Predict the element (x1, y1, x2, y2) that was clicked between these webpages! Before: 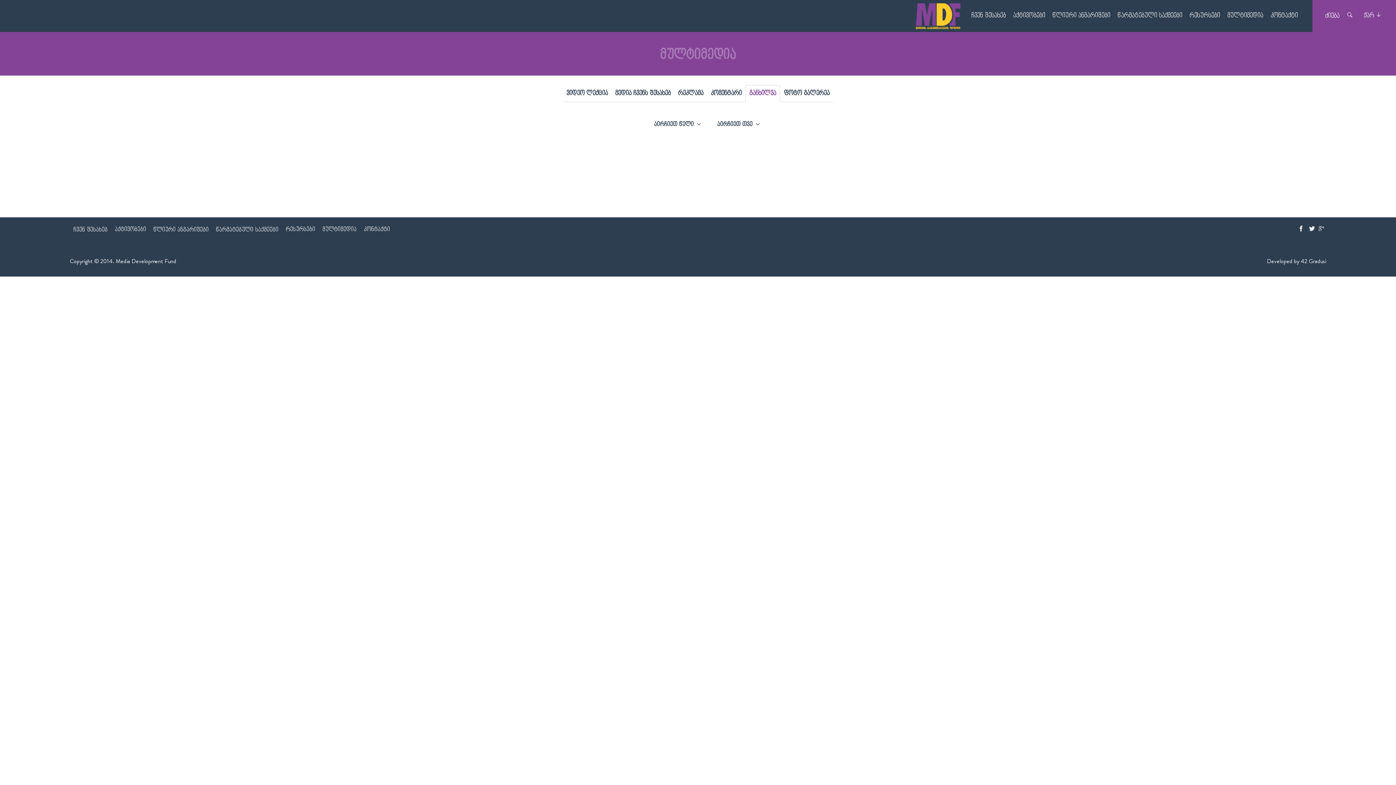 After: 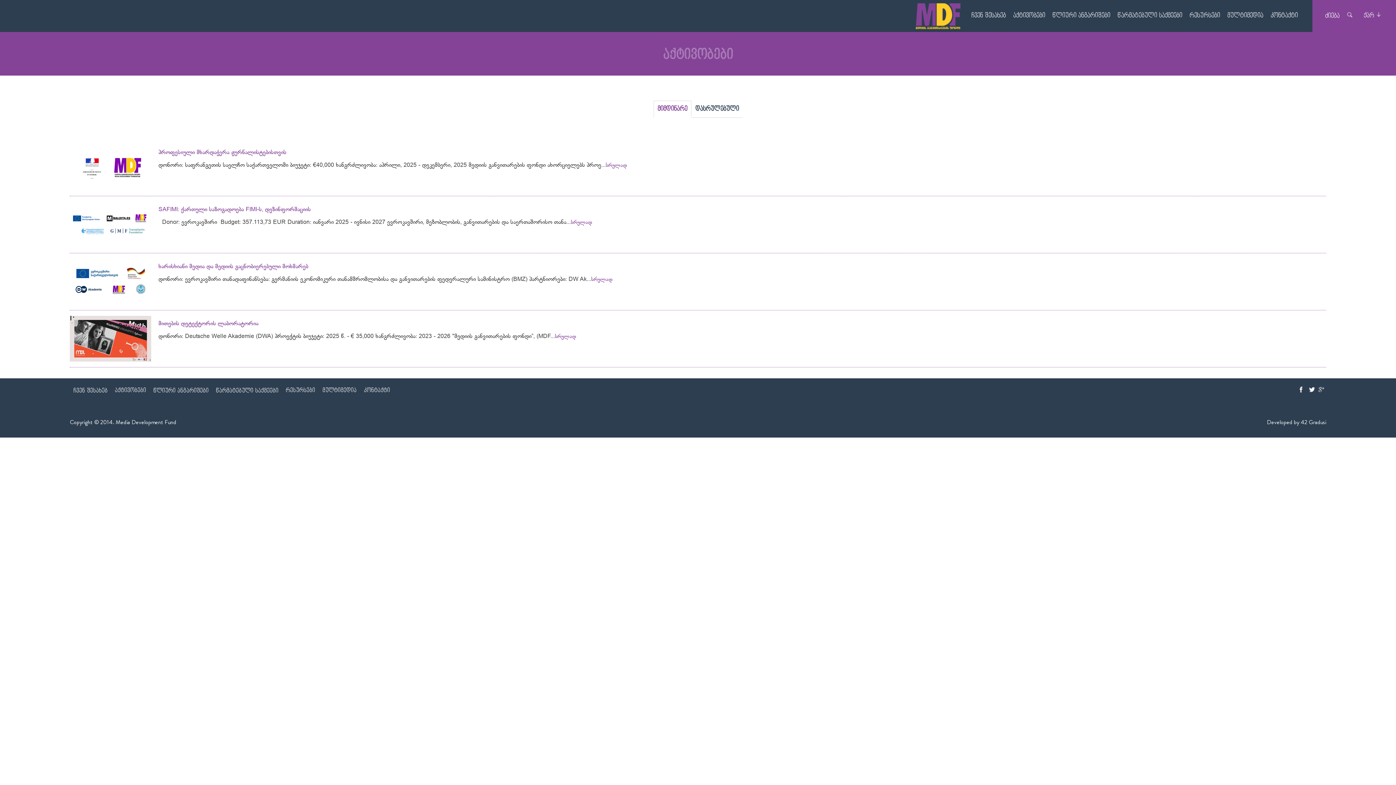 Action: bbox: (114, 226, 146, 233) label: აქტივობები